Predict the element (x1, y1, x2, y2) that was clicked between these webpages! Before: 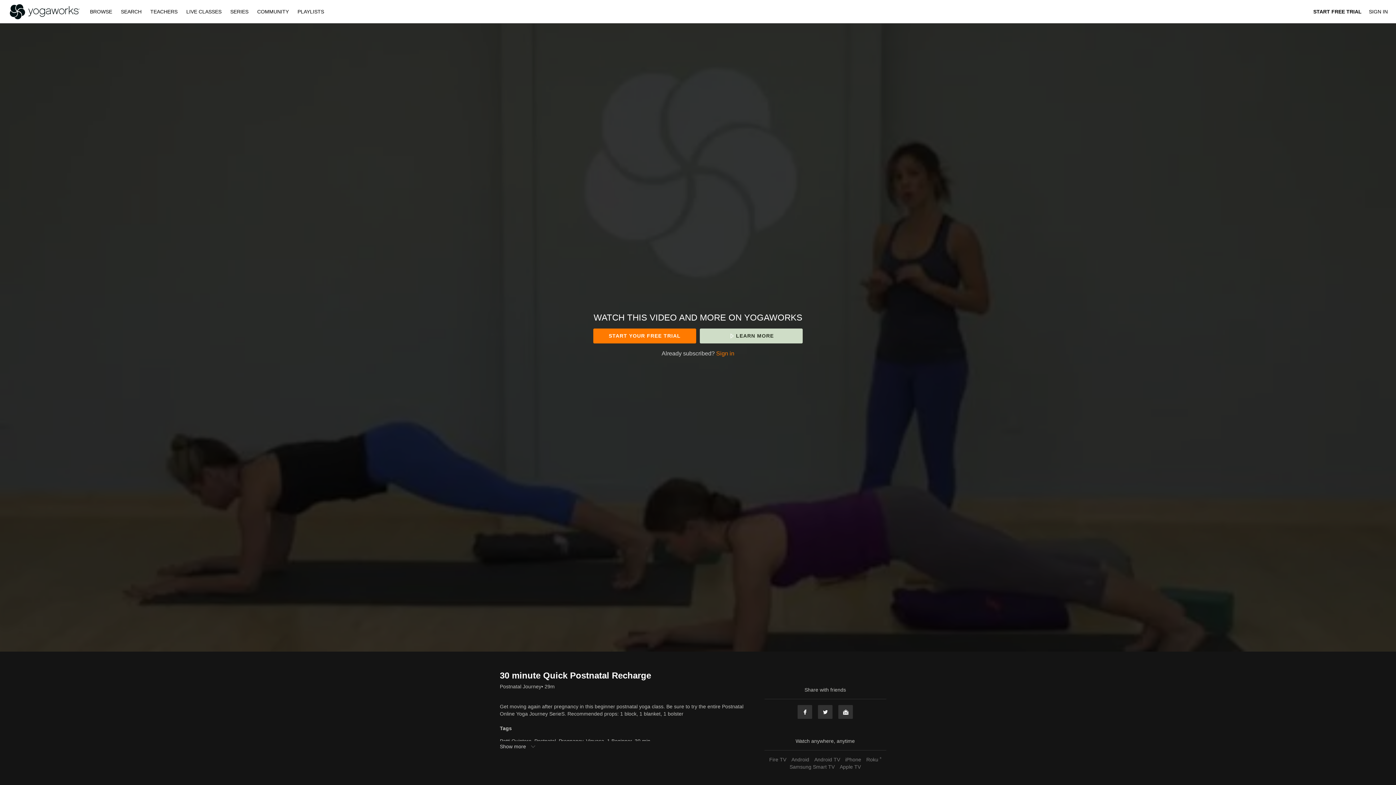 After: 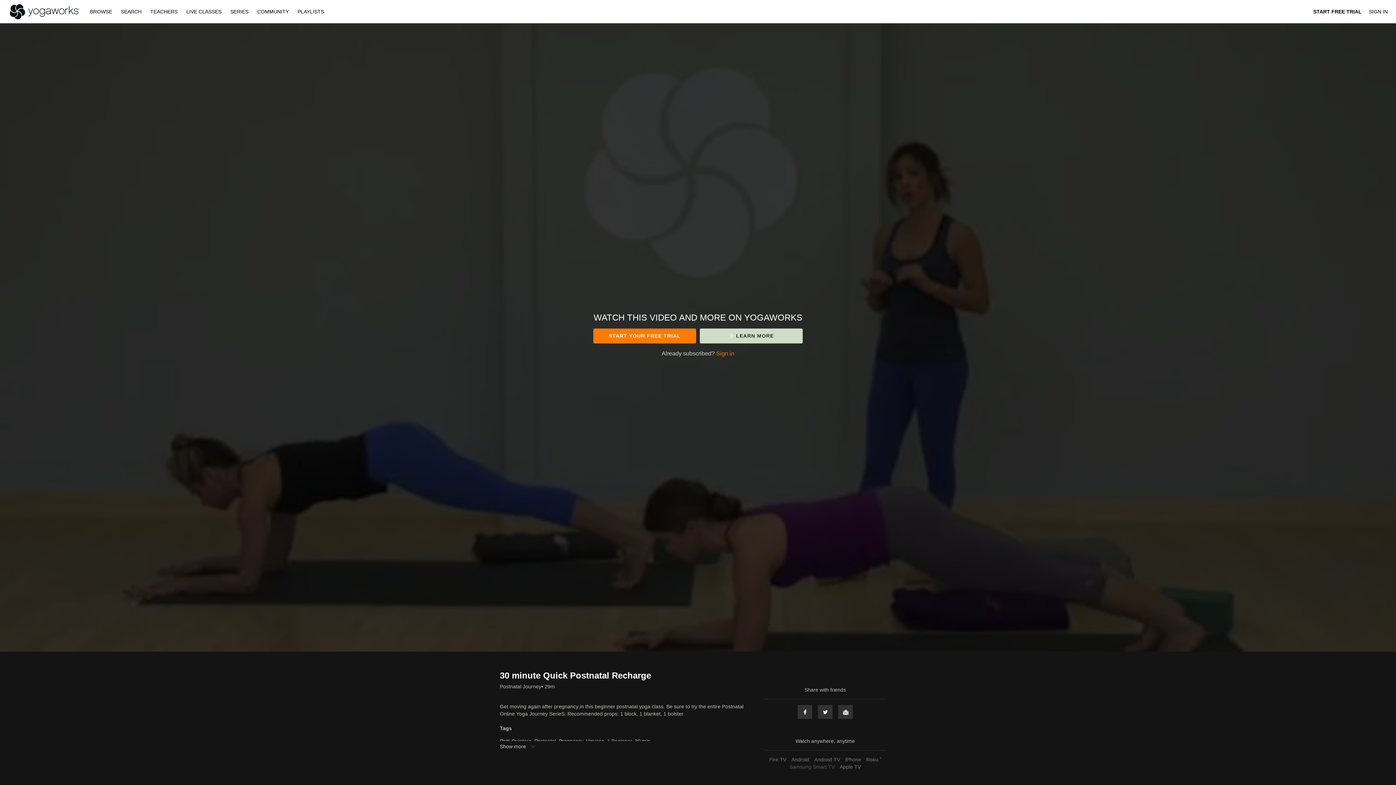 Action: label: Samsung Smart TV bbox: (788, 764, 836, 770)